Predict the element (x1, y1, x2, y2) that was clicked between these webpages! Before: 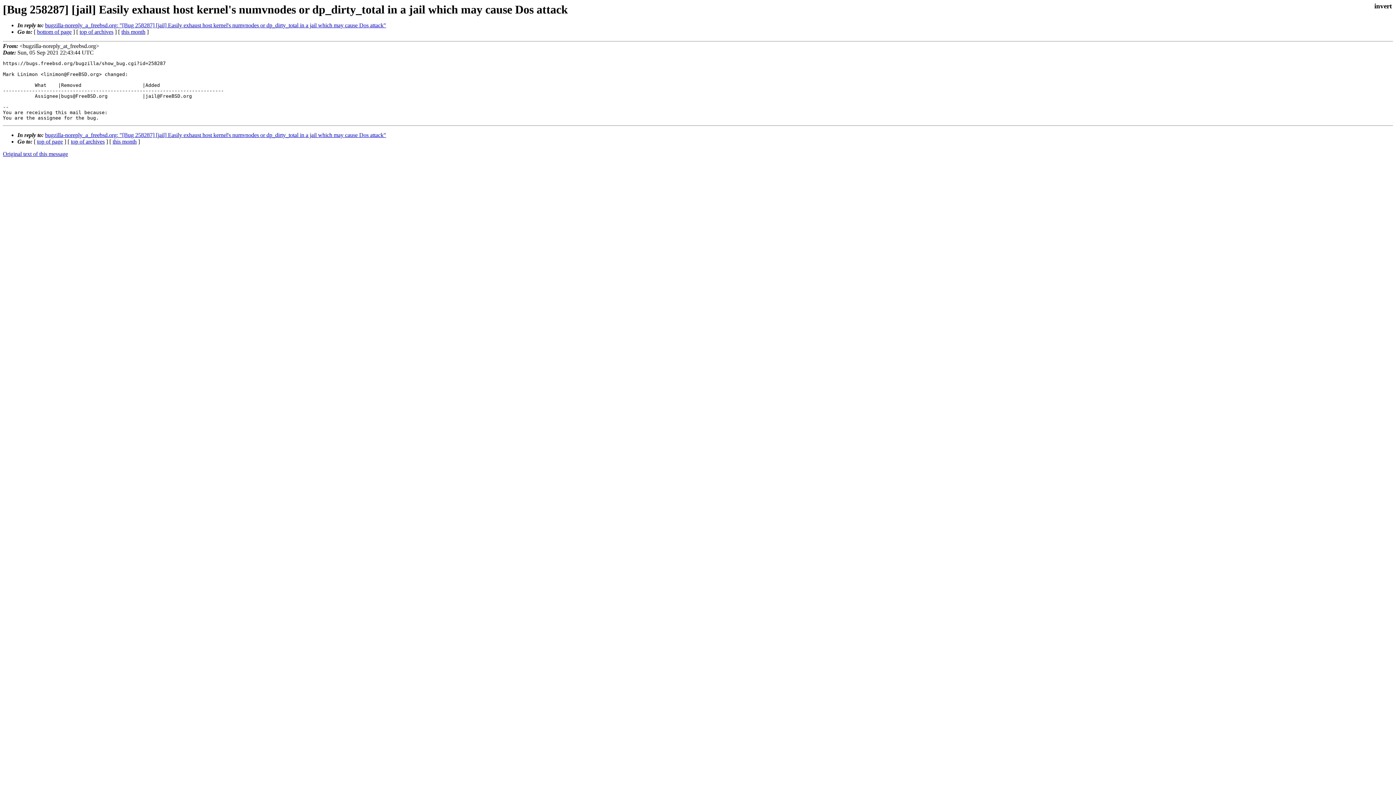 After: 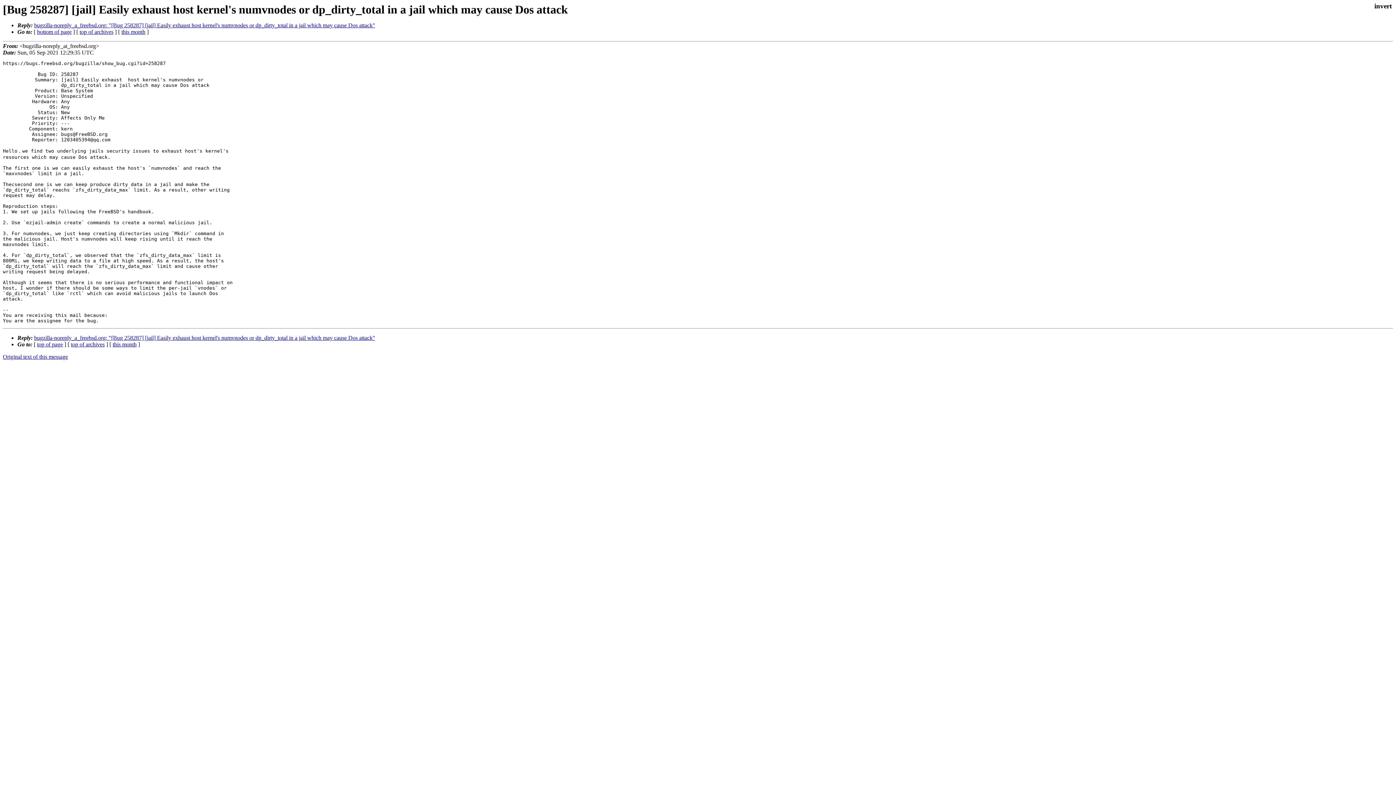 Action: bbox: (45, 132, 386, 138) label: bugzilla-noreply_a_freebsd.org: "[Bug 258287] [jail] Easily exhaust host kernel's numvnodes or dp_dirty_total in a jail which may cause Dos attack"